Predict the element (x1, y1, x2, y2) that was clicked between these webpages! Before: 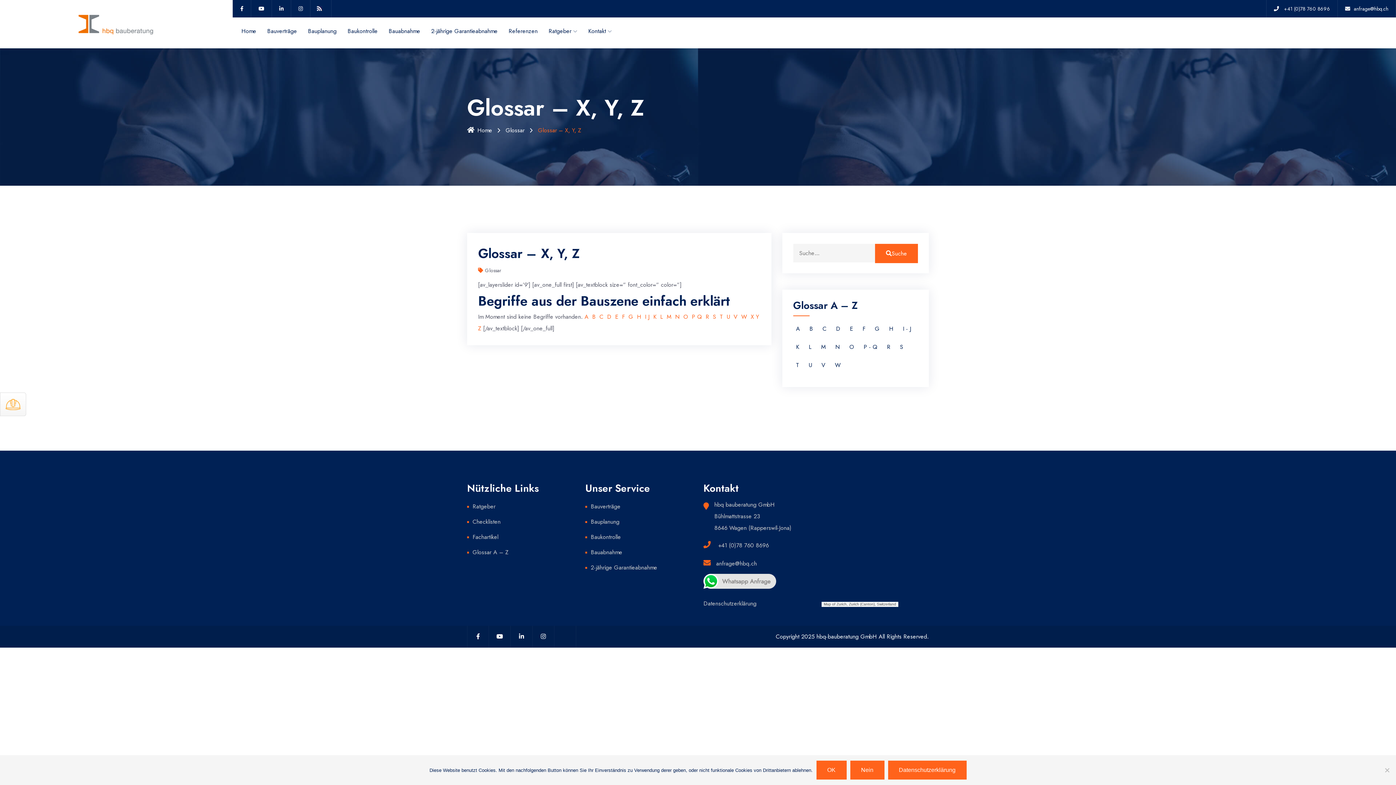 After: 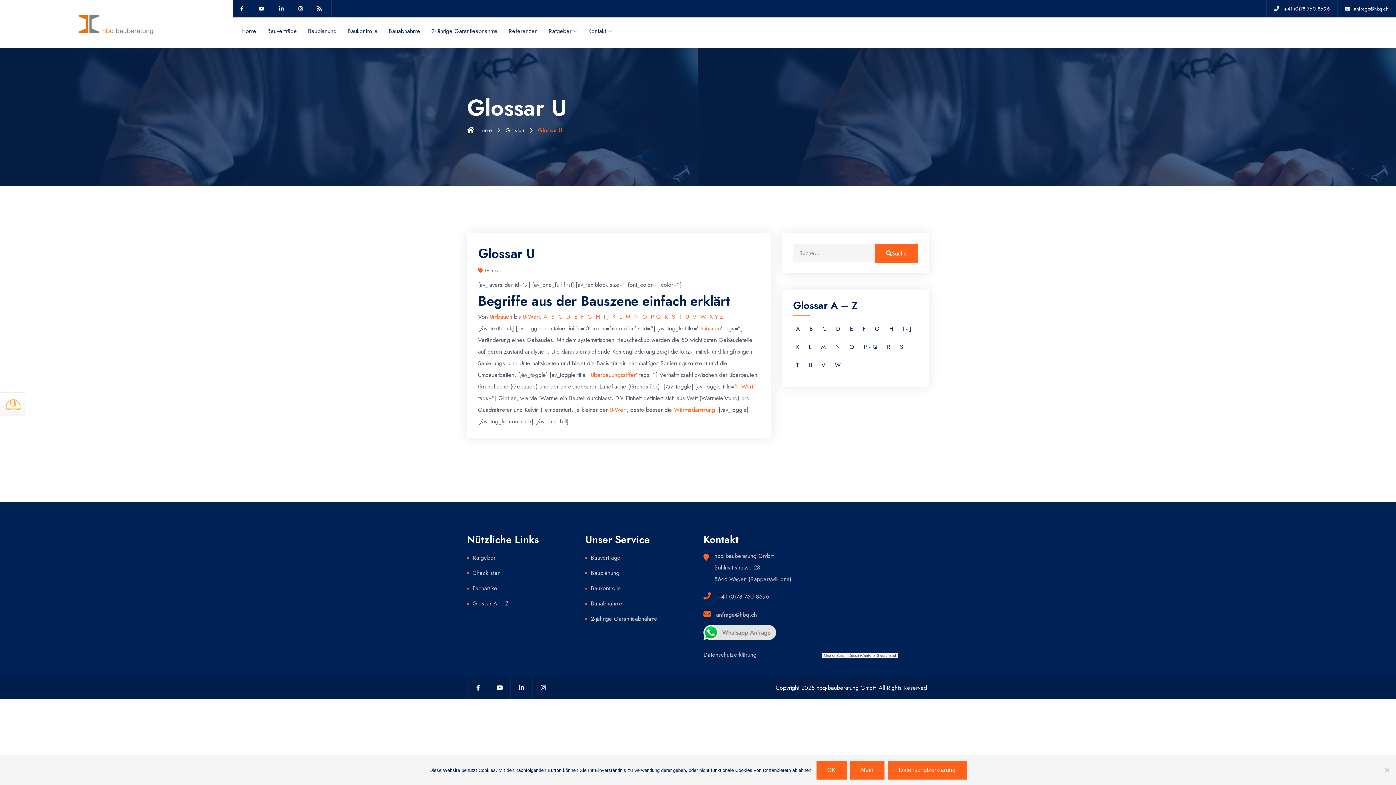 Action: bbox: (726, 312, 730, 321) label: U